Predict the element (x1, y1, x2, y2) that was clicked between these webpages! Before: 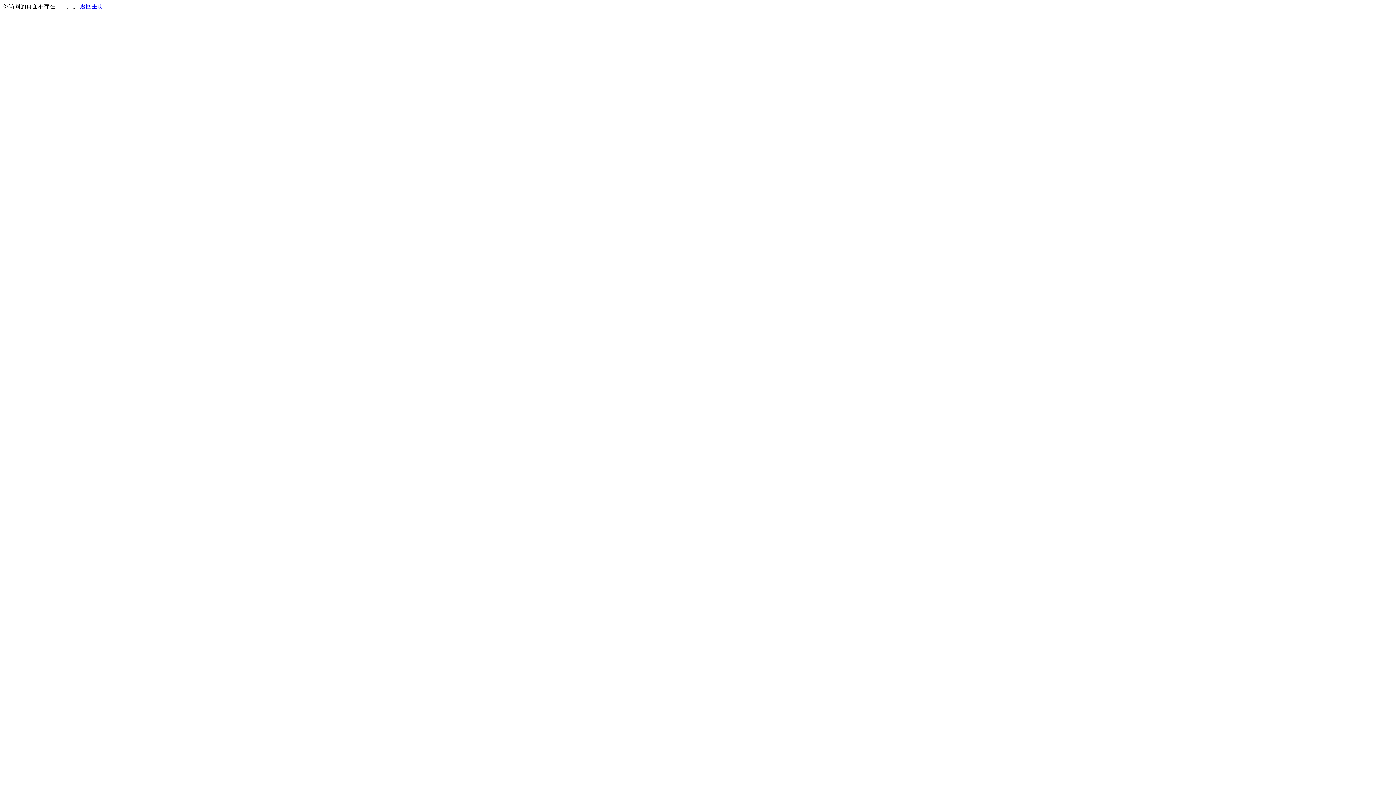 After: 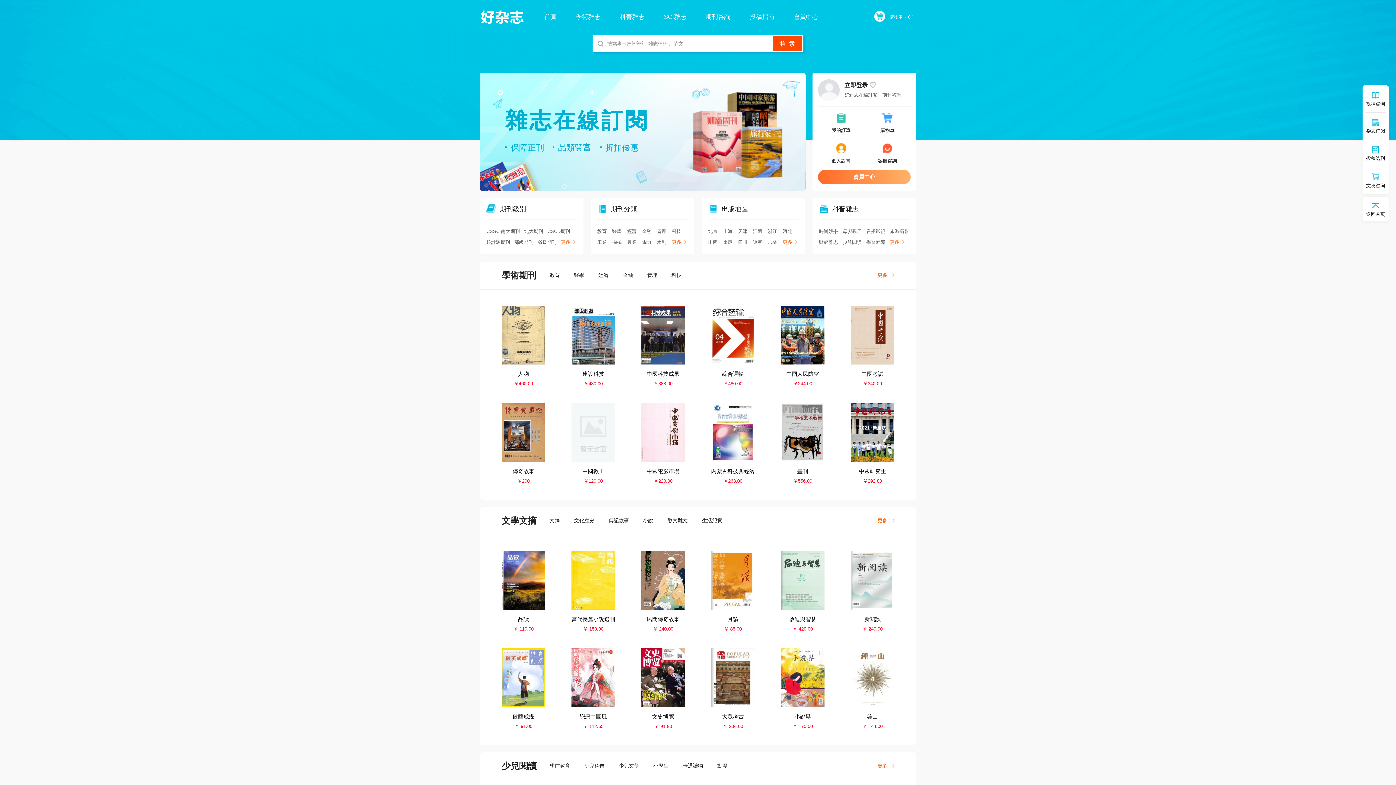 Action: label: 返回主页 bbox: (80, 3, 103, 9)